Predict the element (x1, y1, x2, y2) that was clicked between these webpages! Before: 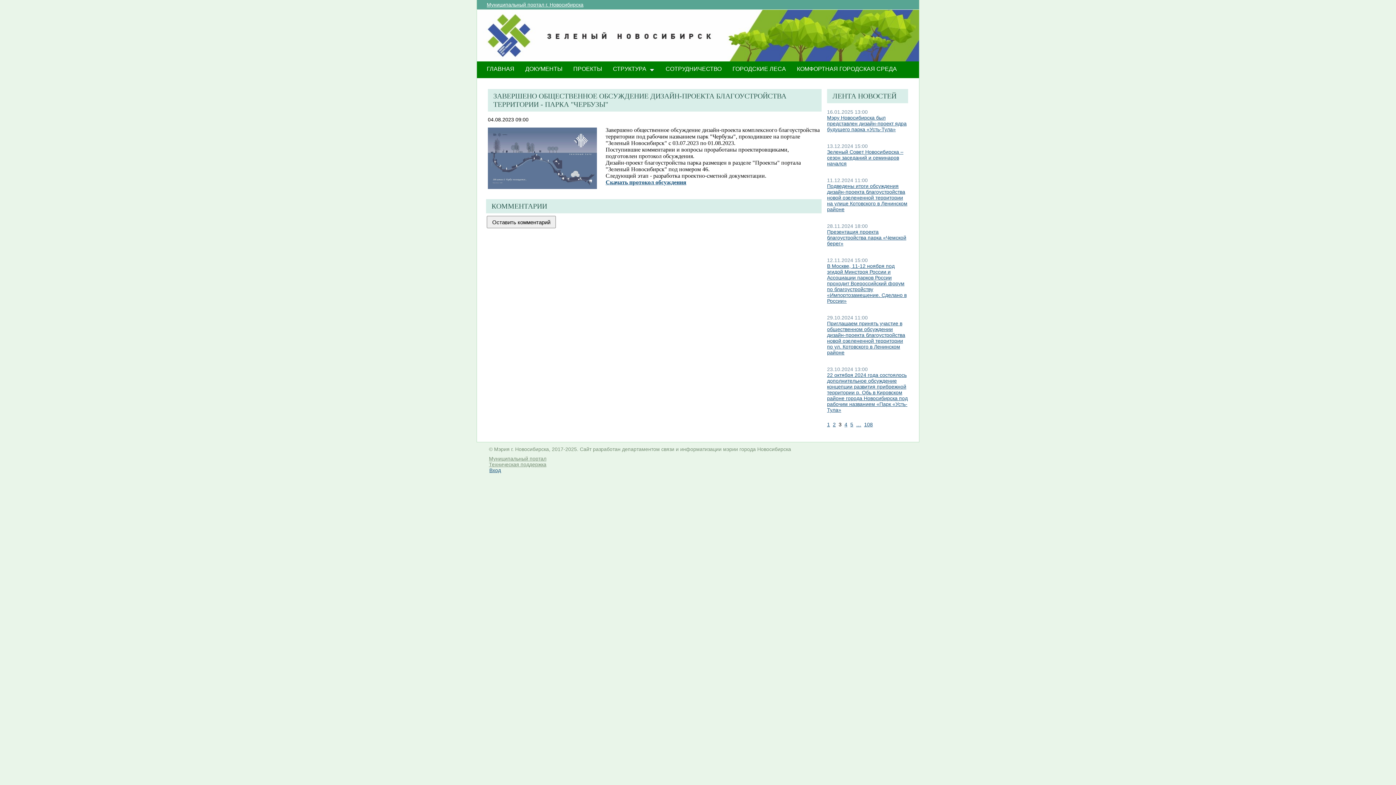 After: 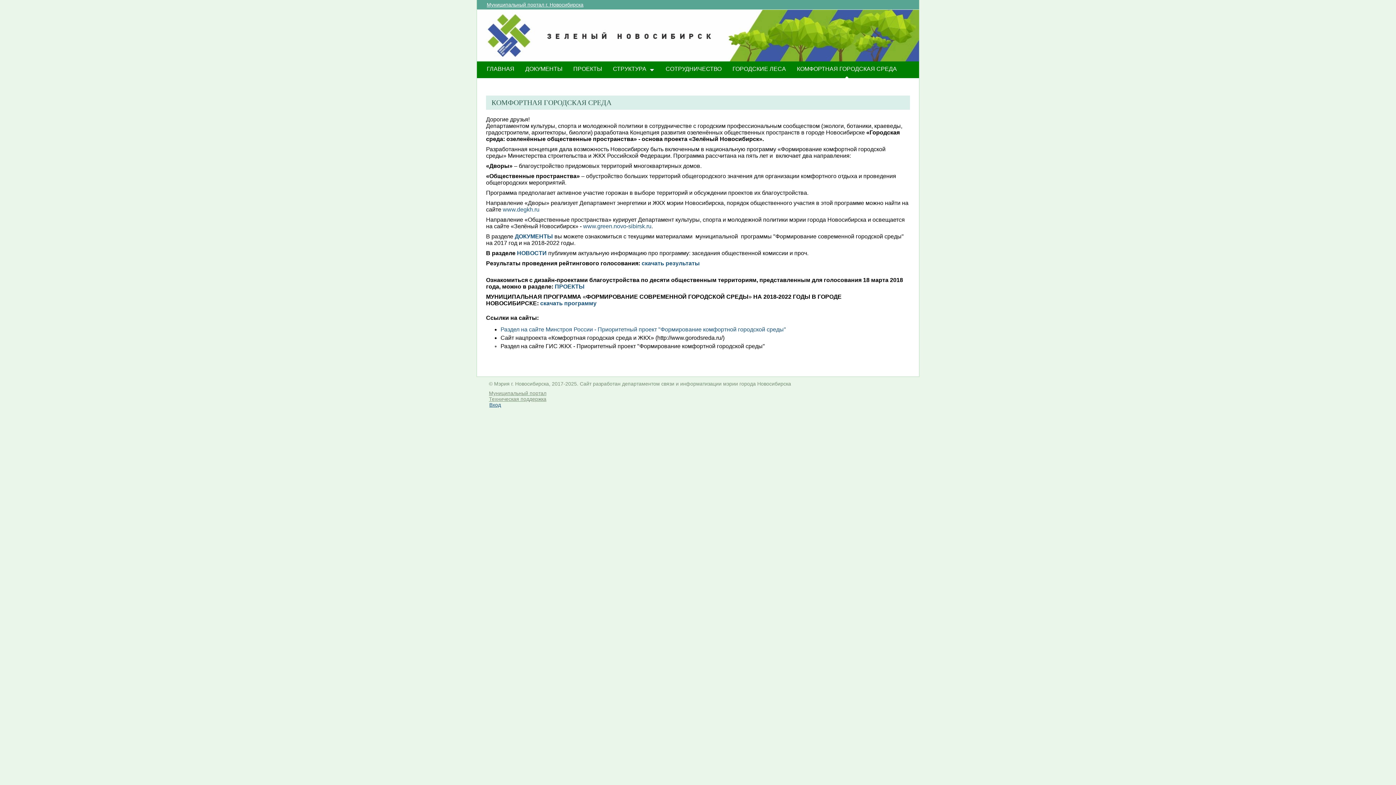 Action: bbox: (791, 61, 902, 79) label: КОМФОРТНАЯ ГОРОДСКАЯ СРЕДА